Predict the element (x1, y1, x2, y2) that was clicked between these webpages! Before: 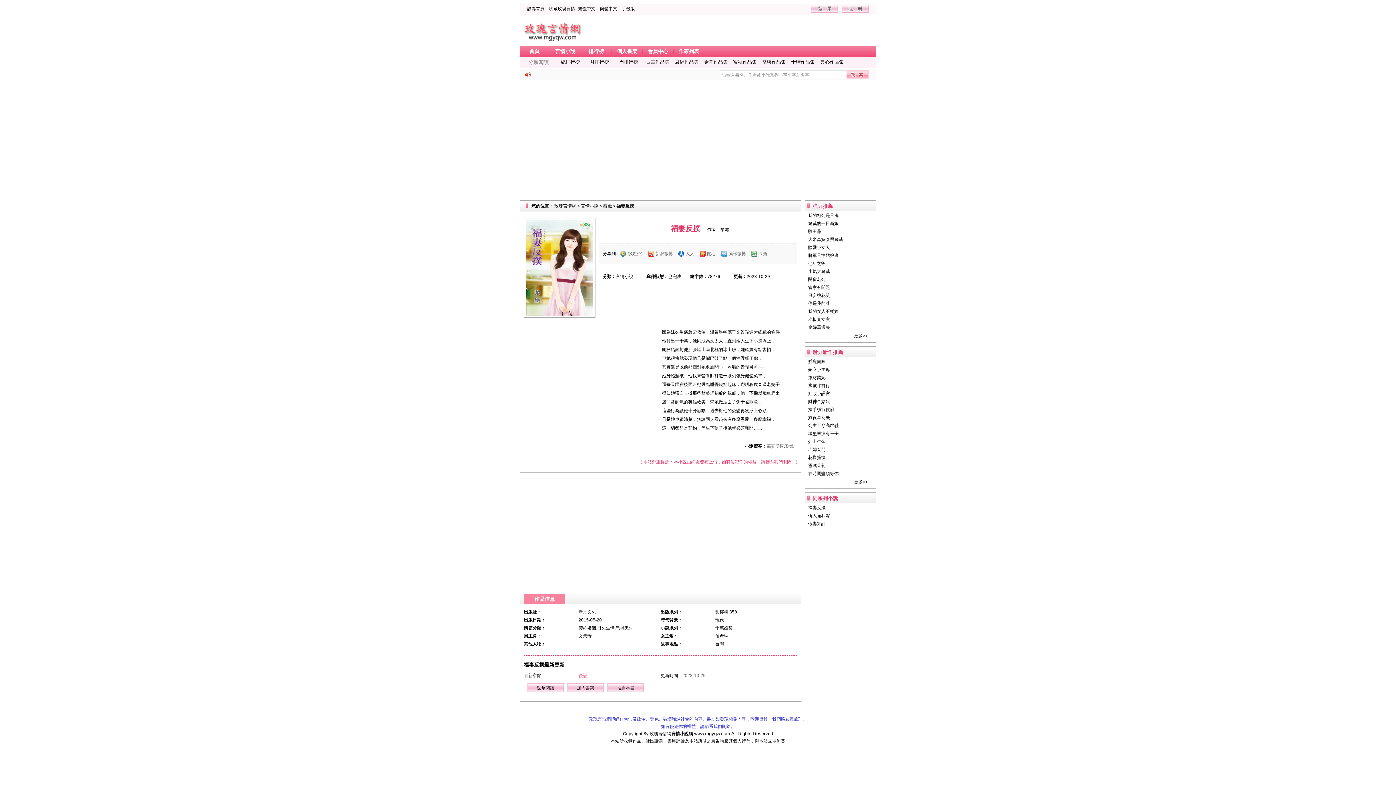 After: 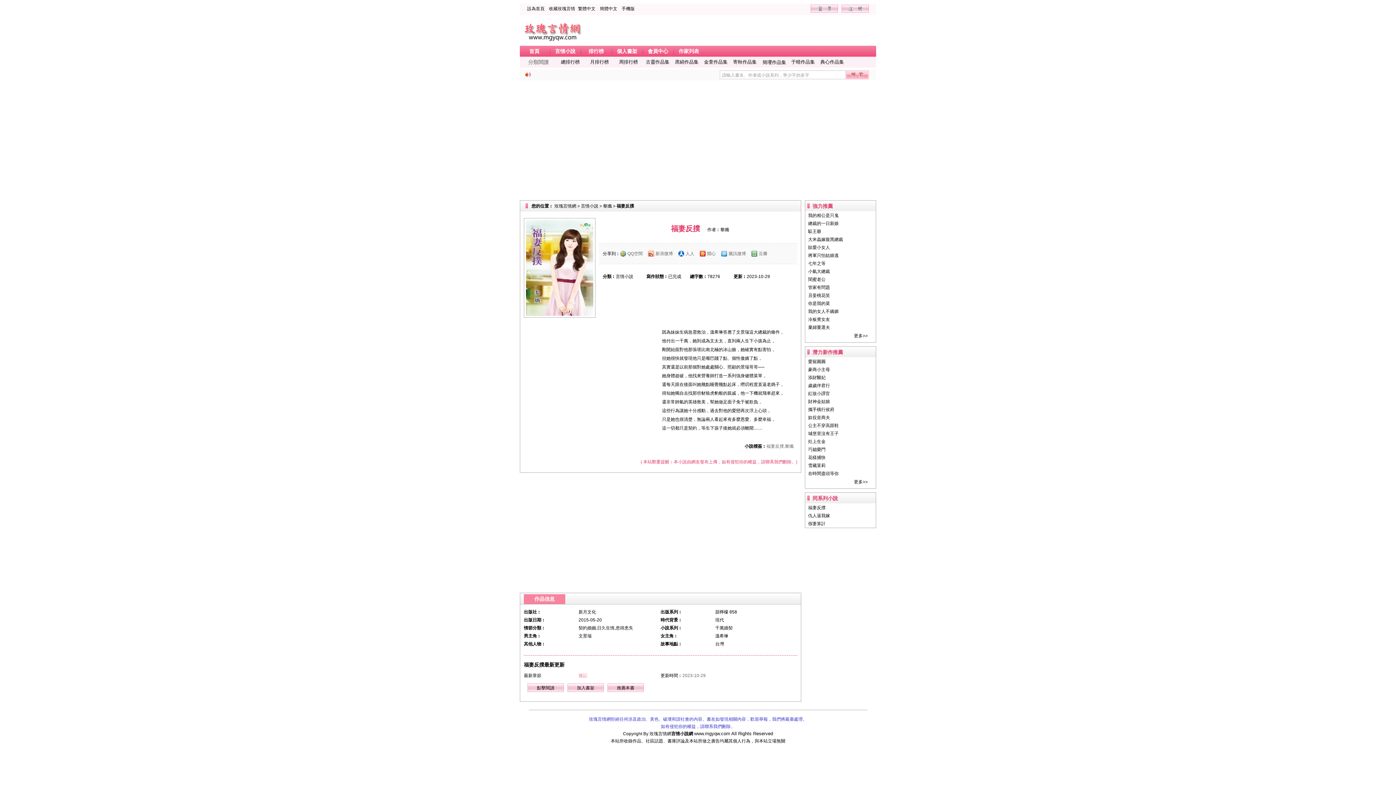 Action: label: 簡瓔作品集 bbox: (762, 59, 786, 64)